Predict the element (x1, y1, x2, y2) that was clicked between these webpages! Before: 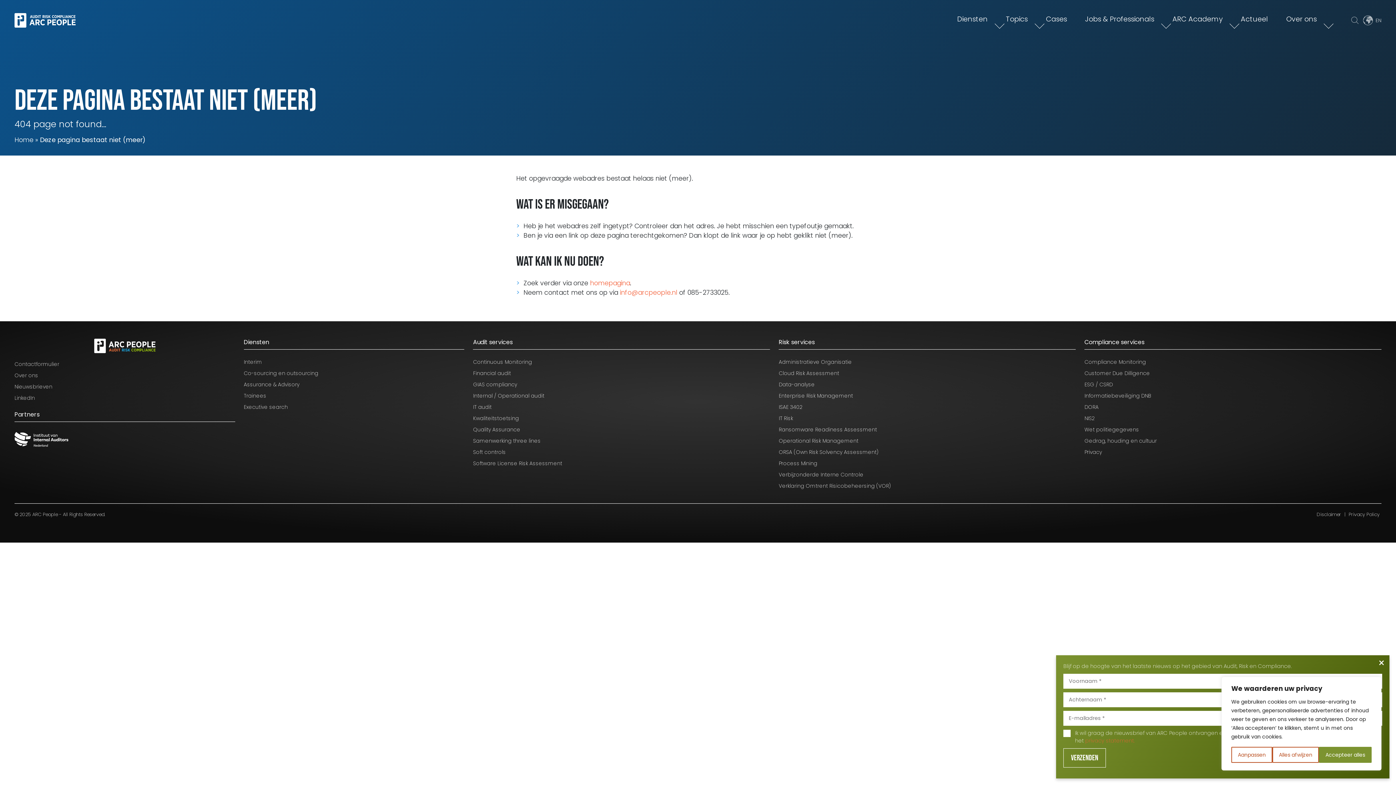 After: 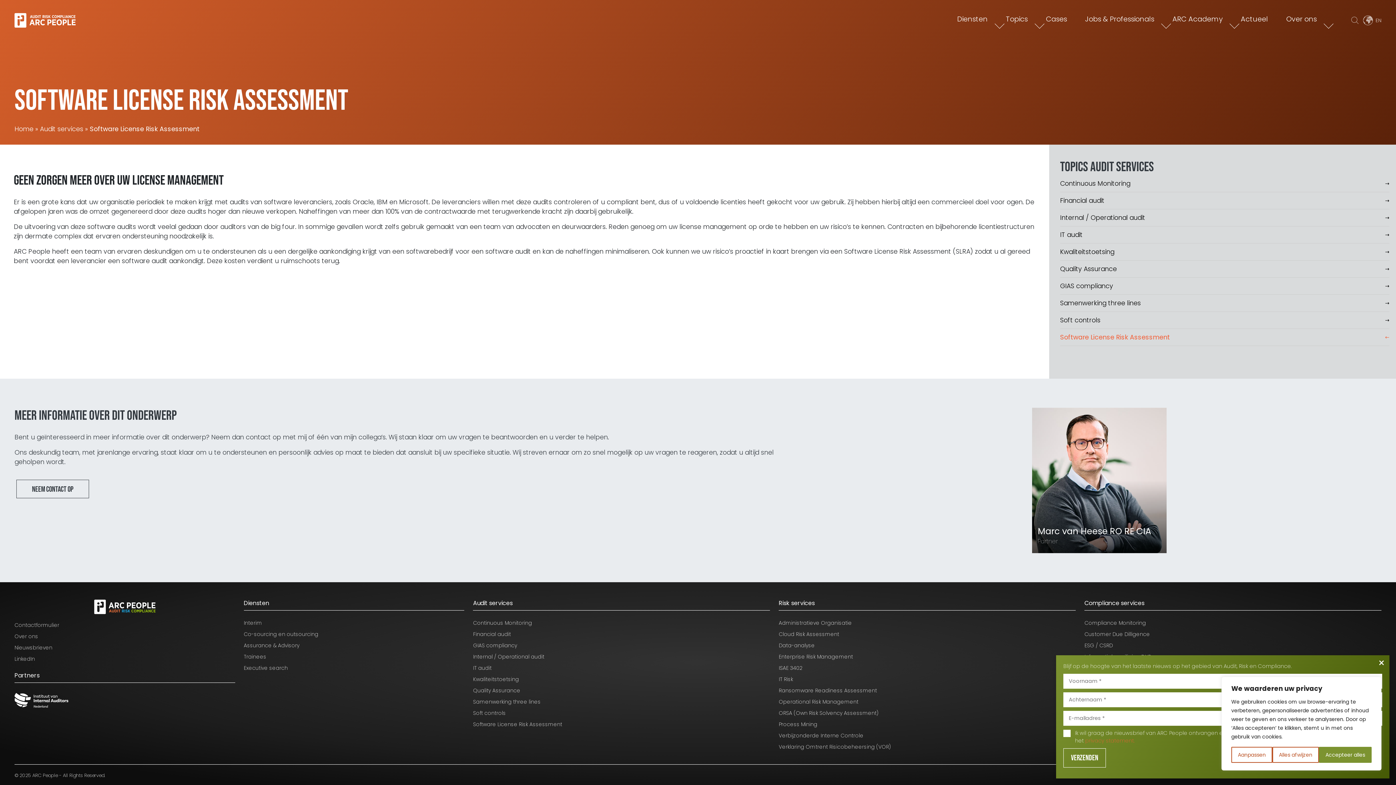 Action: bbox: (473, 459, 562, 467) label: Software License Risk Assessment